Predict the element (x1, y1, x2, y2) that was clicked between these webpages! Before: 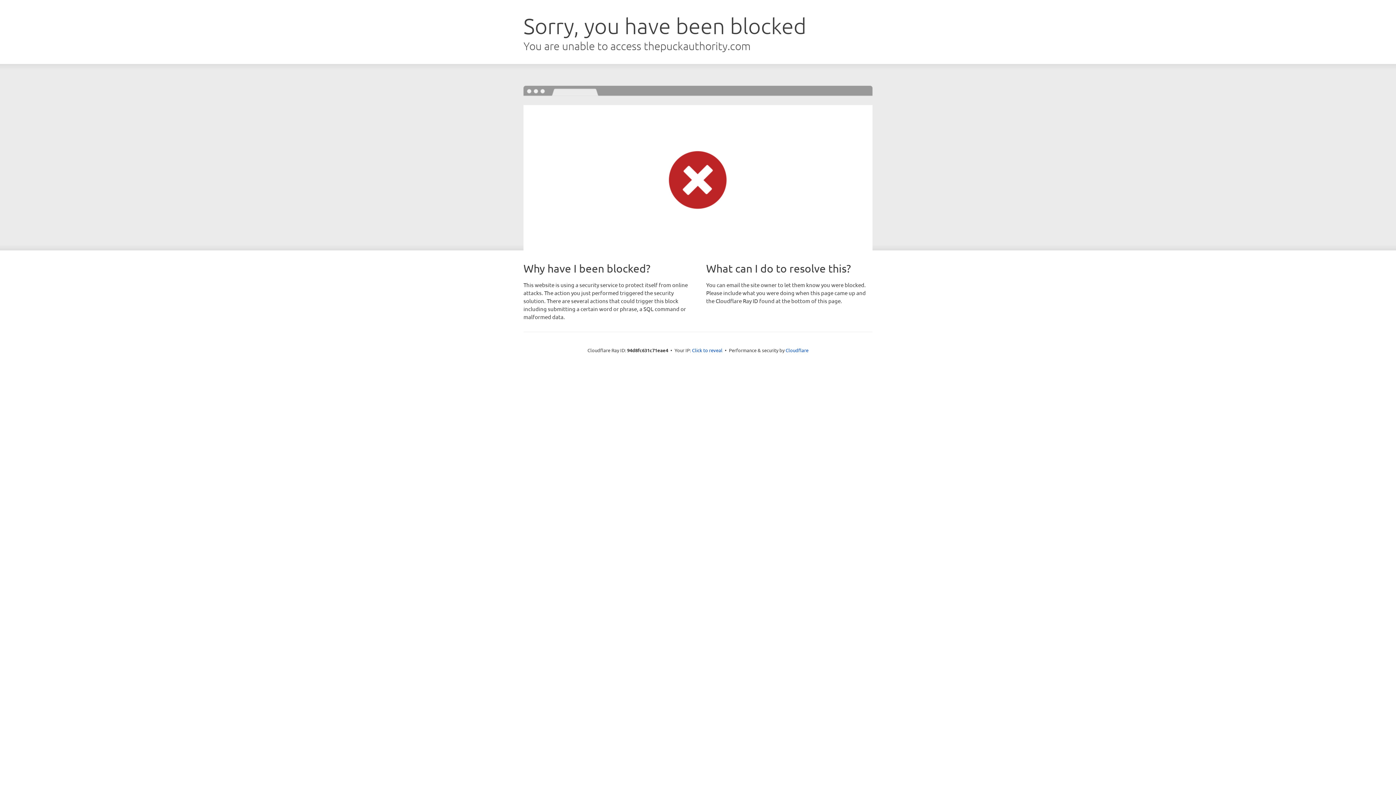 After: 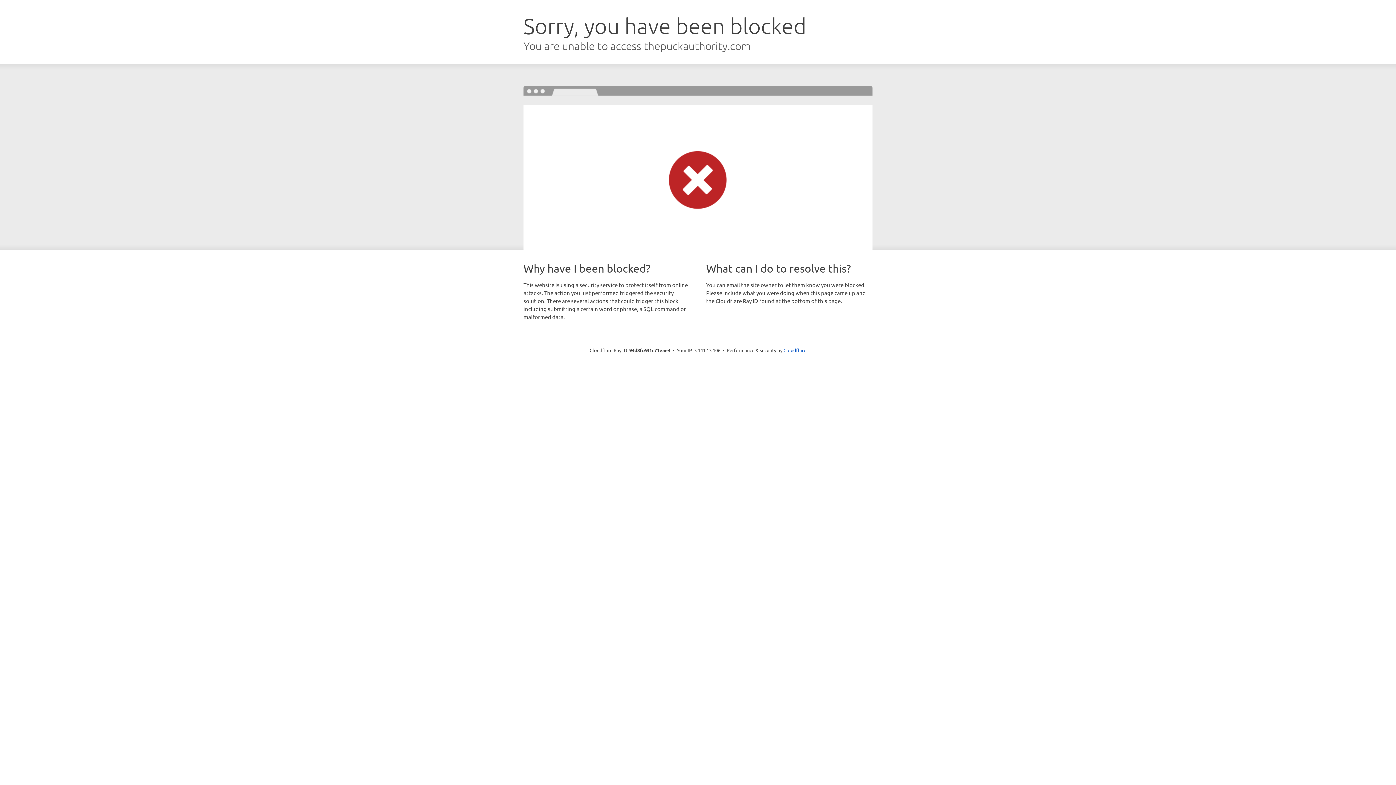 Action: bbox: (692, 346, 722, 353) label: Click to reveal